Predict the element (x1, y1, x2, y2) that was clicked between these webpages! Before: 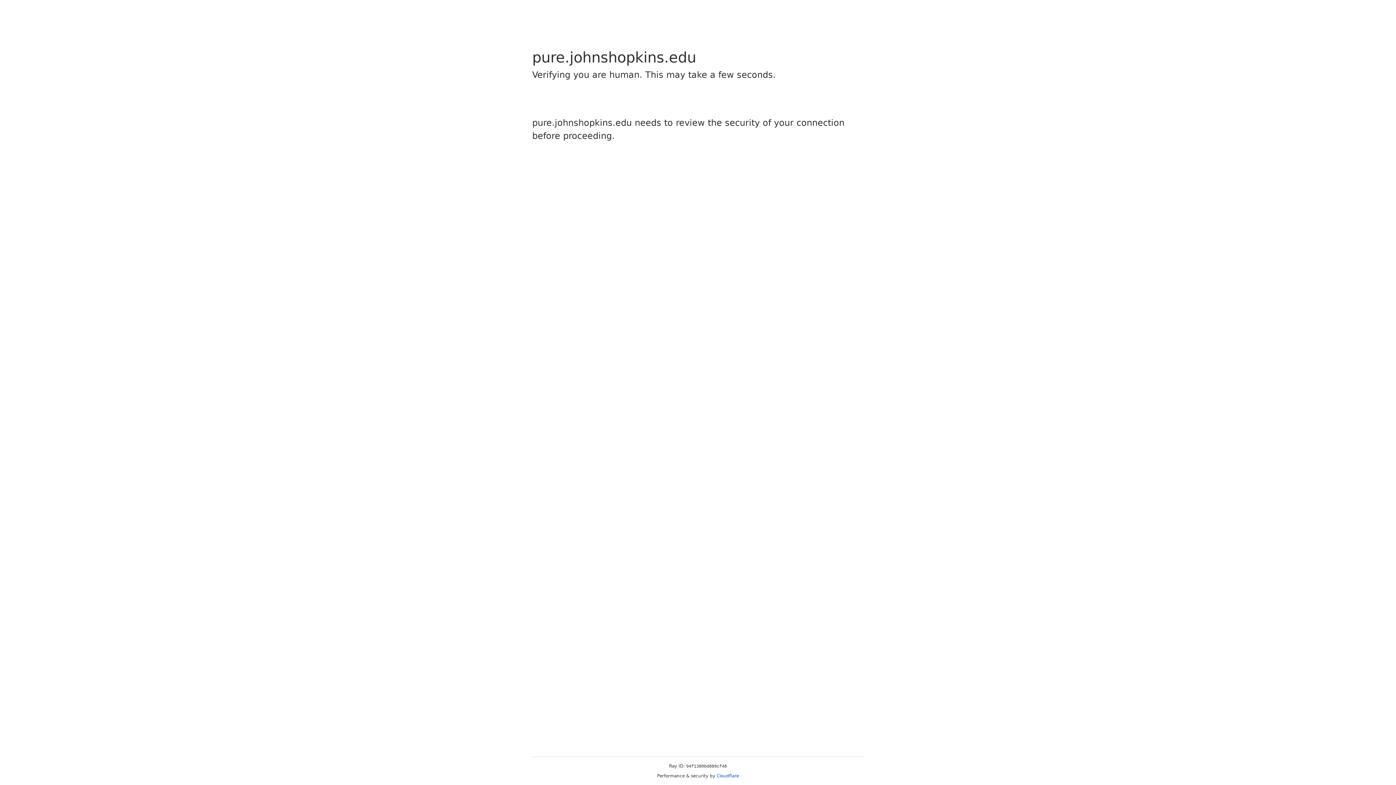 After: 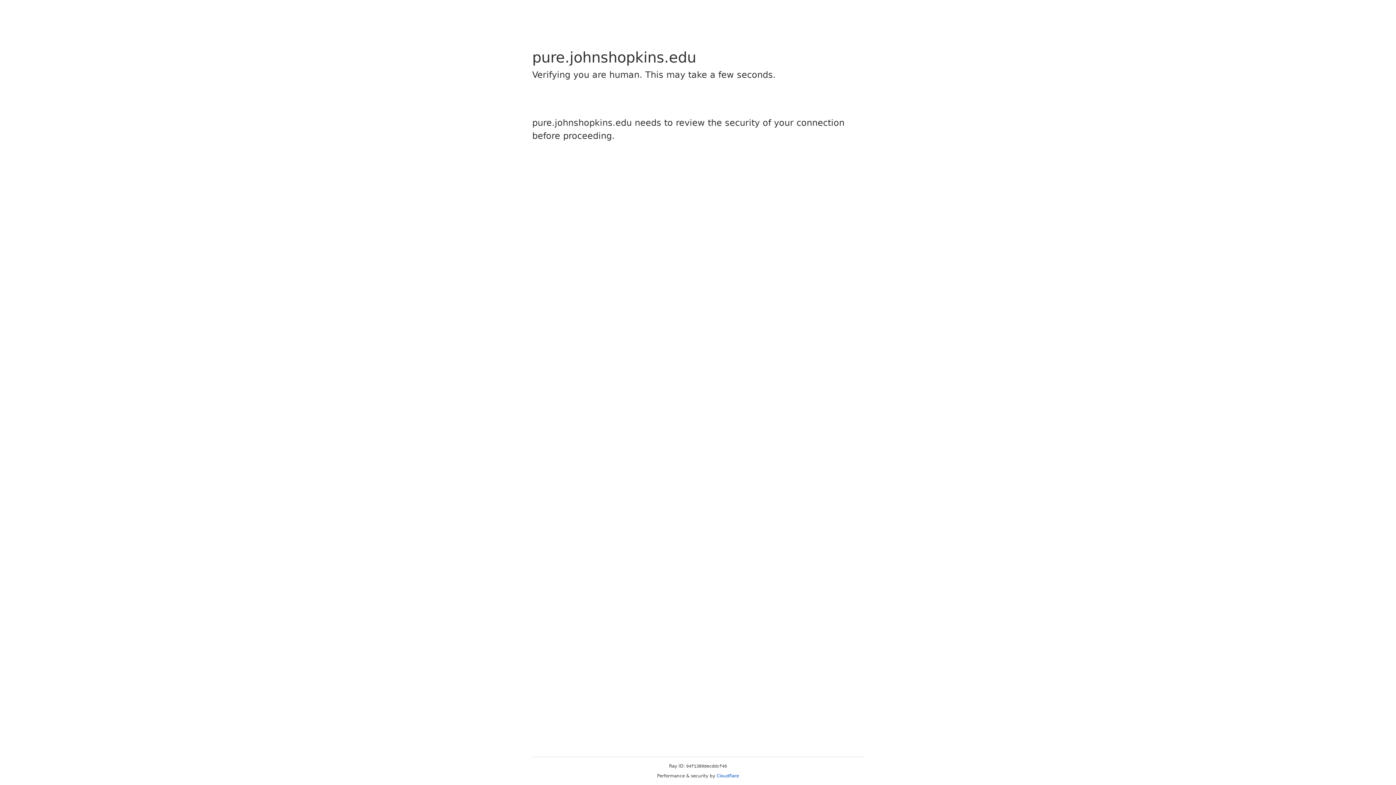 Action: bbox: (716, 773, 739, 778) label: Cloudflare